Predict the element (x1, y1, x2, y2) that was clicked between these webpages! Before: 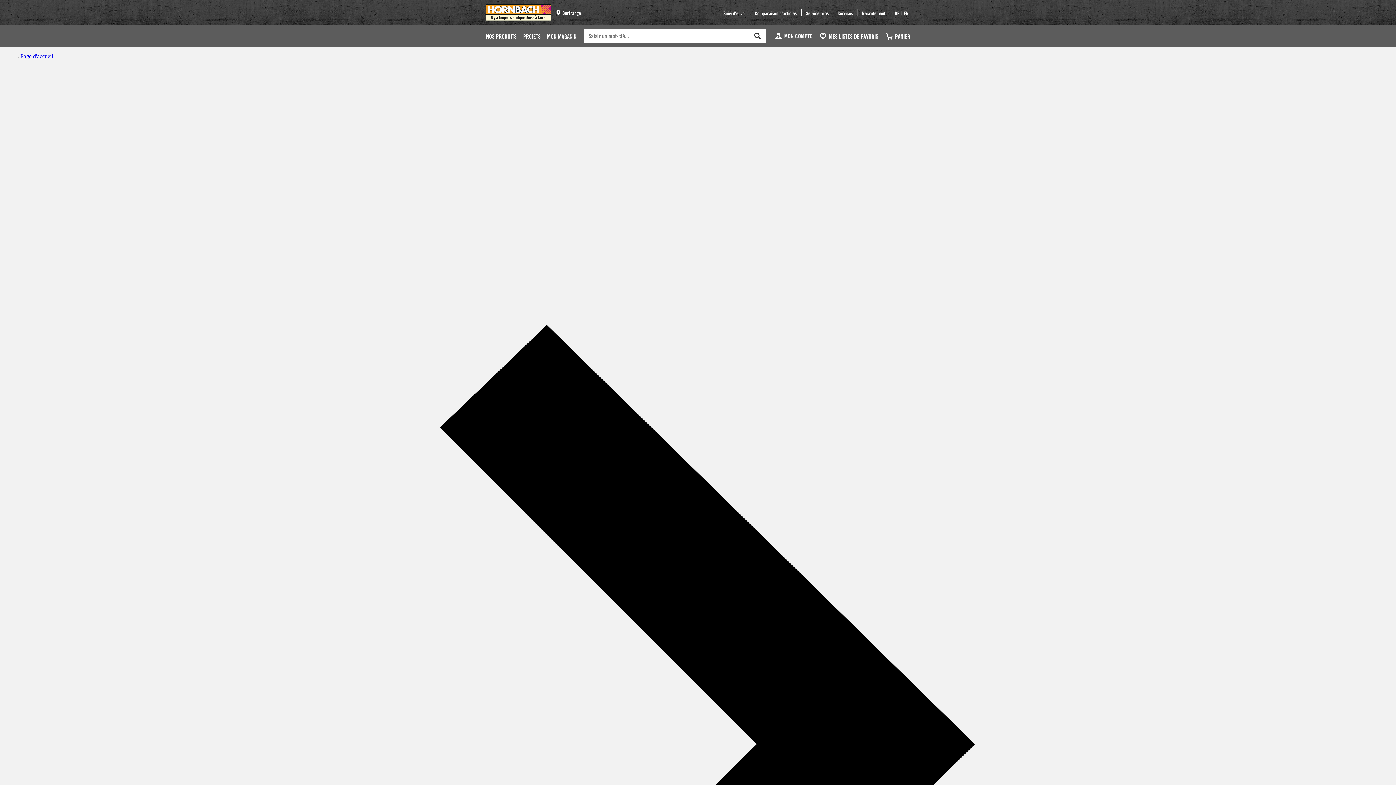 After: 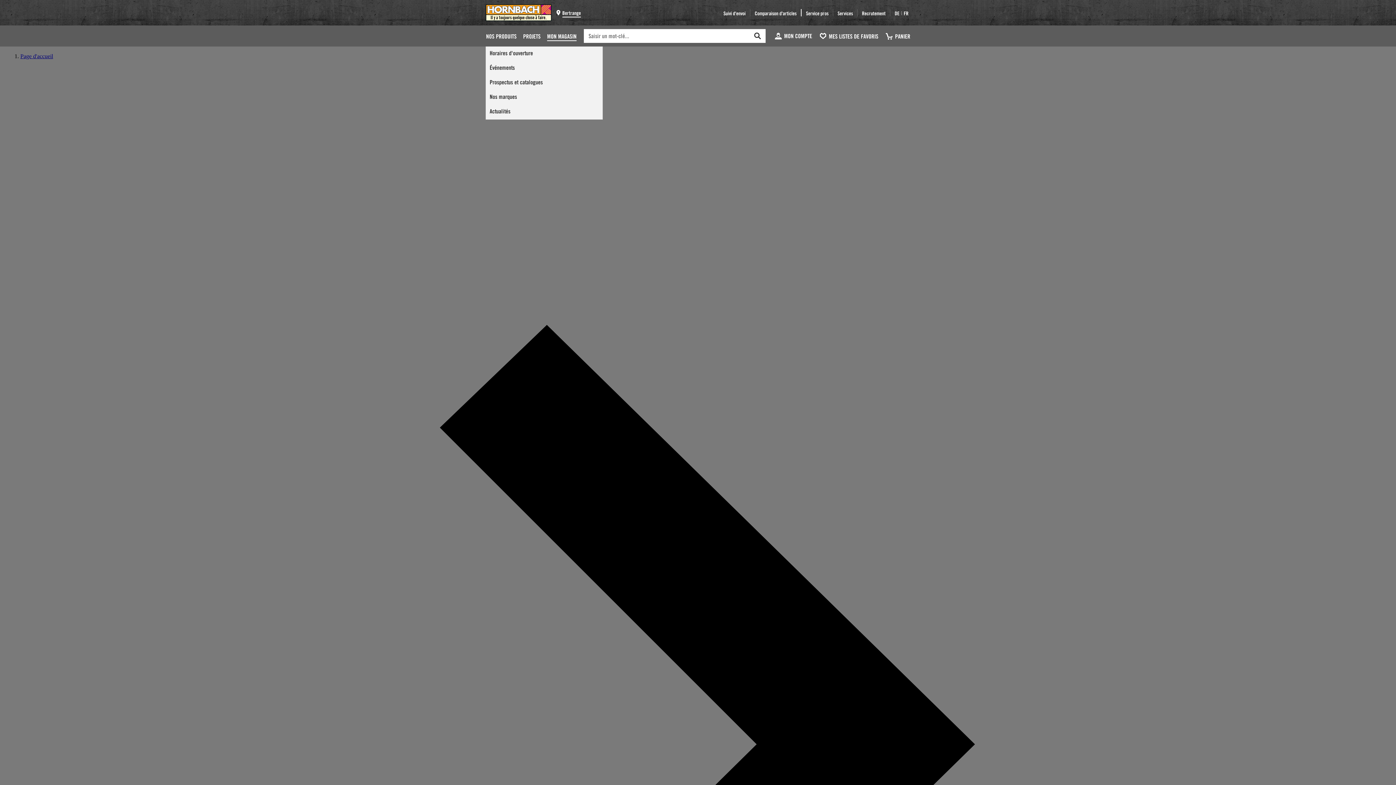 Action: bbox: (544, 25, 580, 46) label: MON MAGASIN